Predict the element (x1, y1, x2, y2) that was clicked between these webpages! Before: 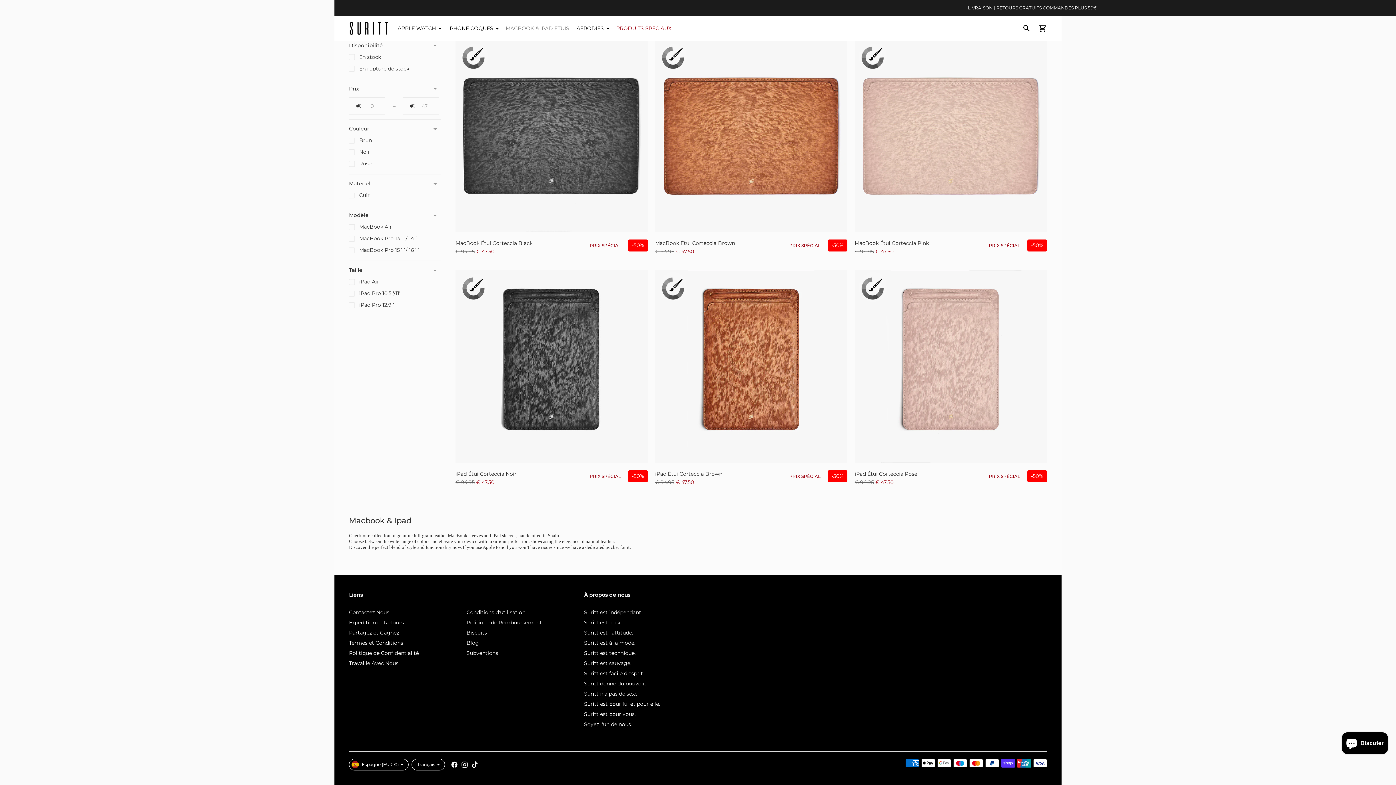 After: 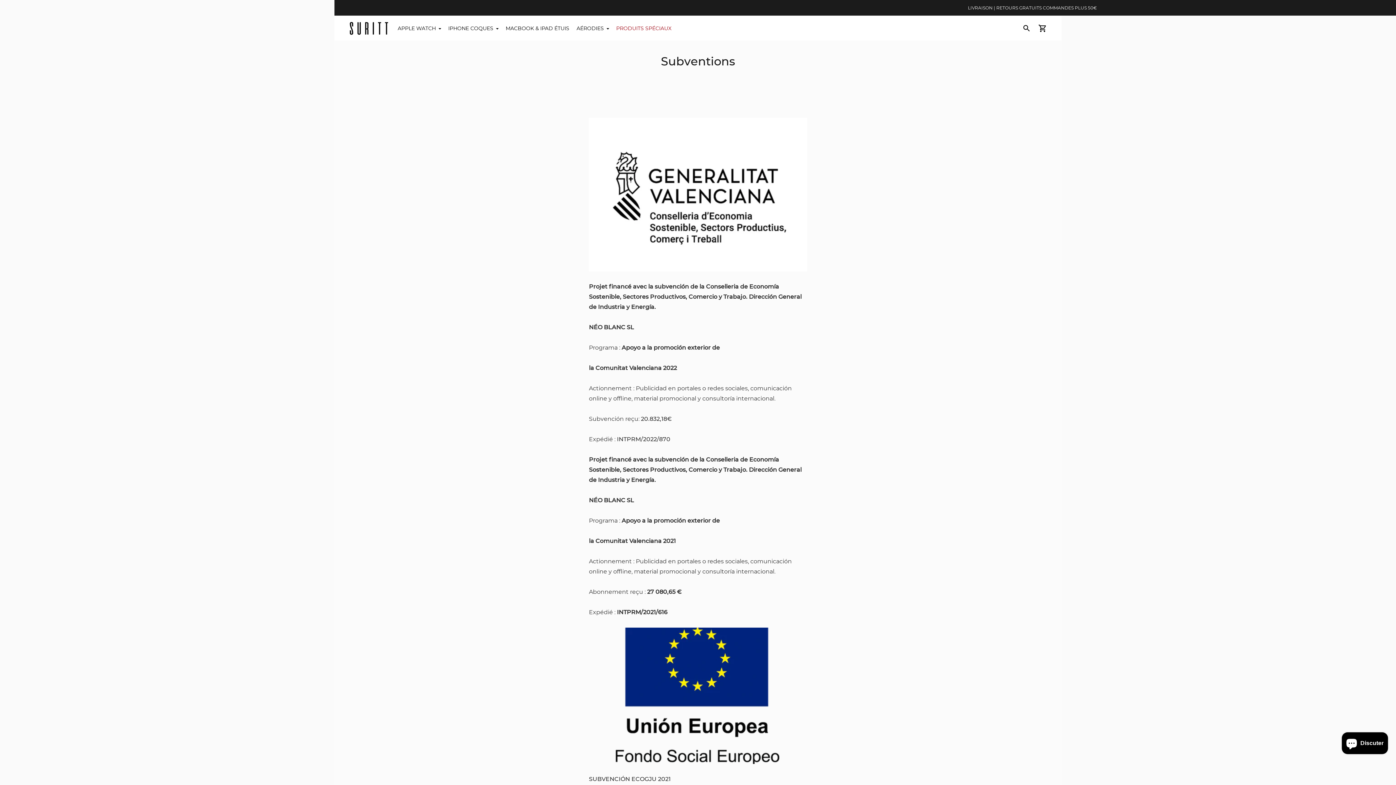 Action: label: Subventions bbox: (466, 650, 498, 656)